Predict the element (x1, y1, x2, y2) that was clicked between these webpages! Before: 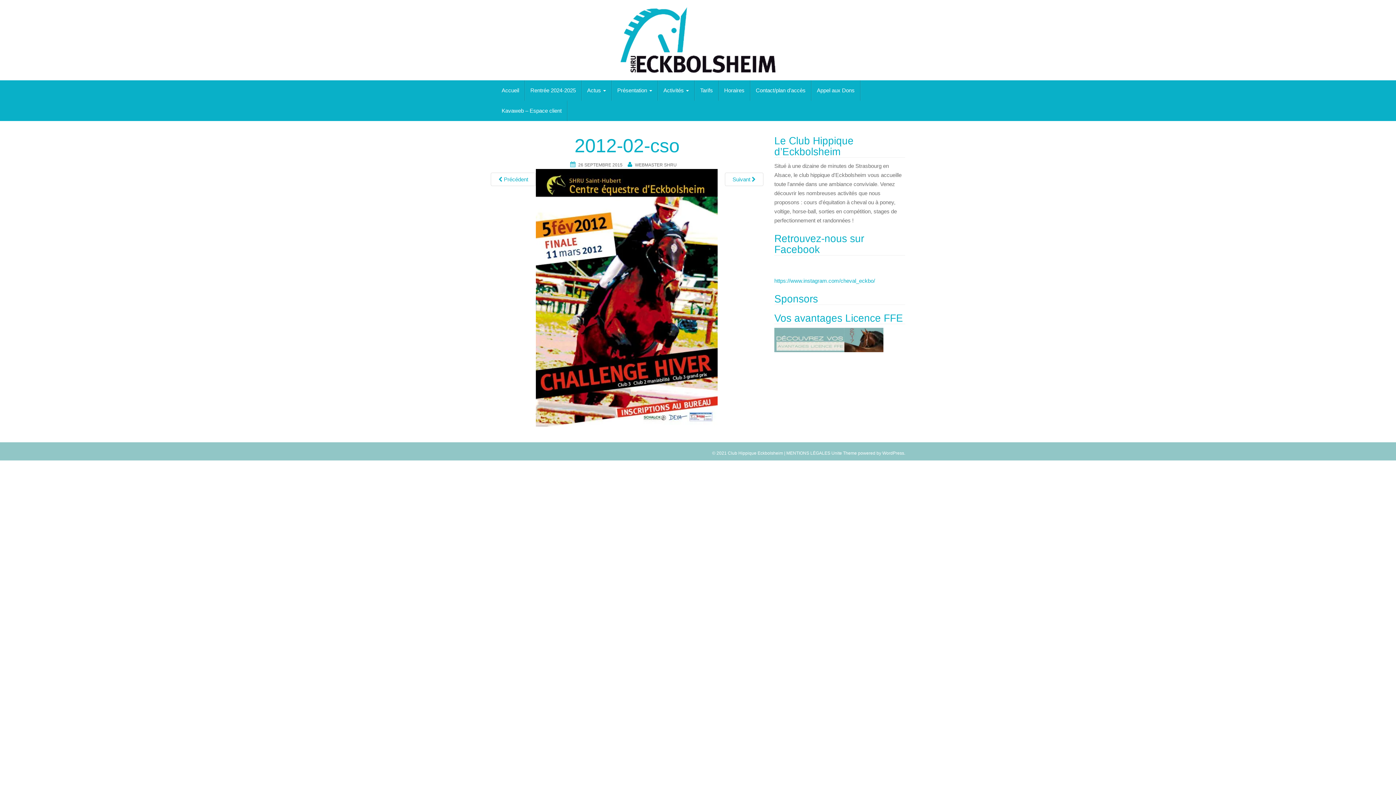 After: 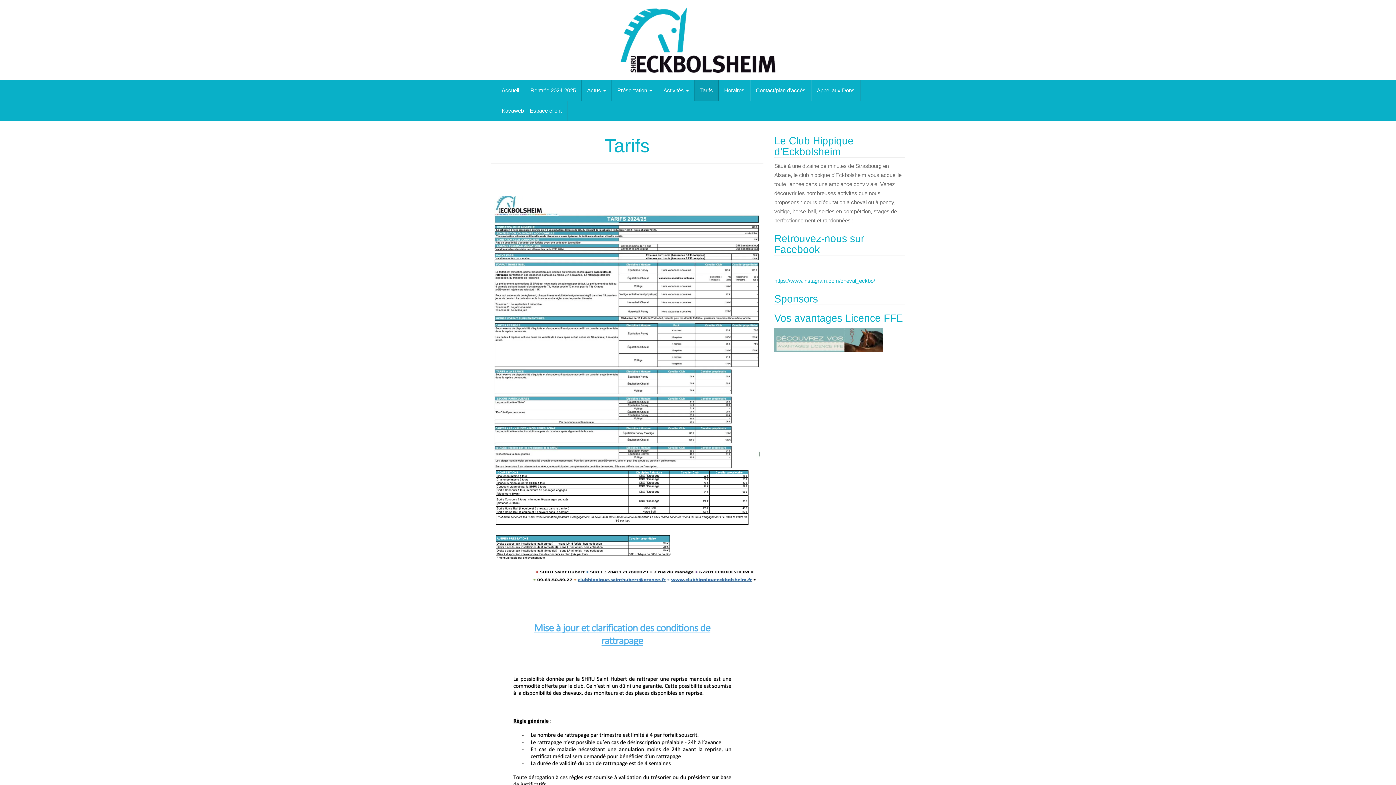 Action: label: Tarifs bbox: (694, 80, 718, 100)